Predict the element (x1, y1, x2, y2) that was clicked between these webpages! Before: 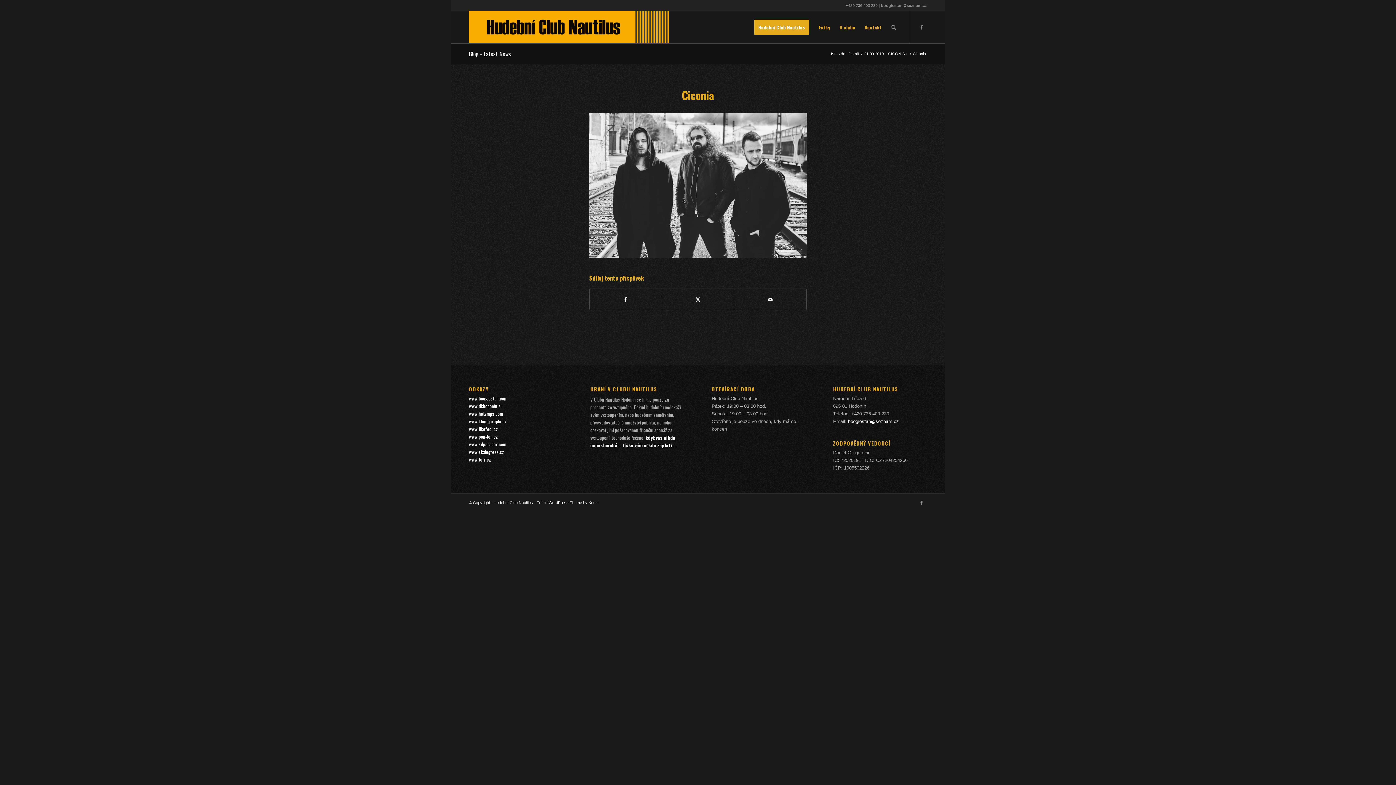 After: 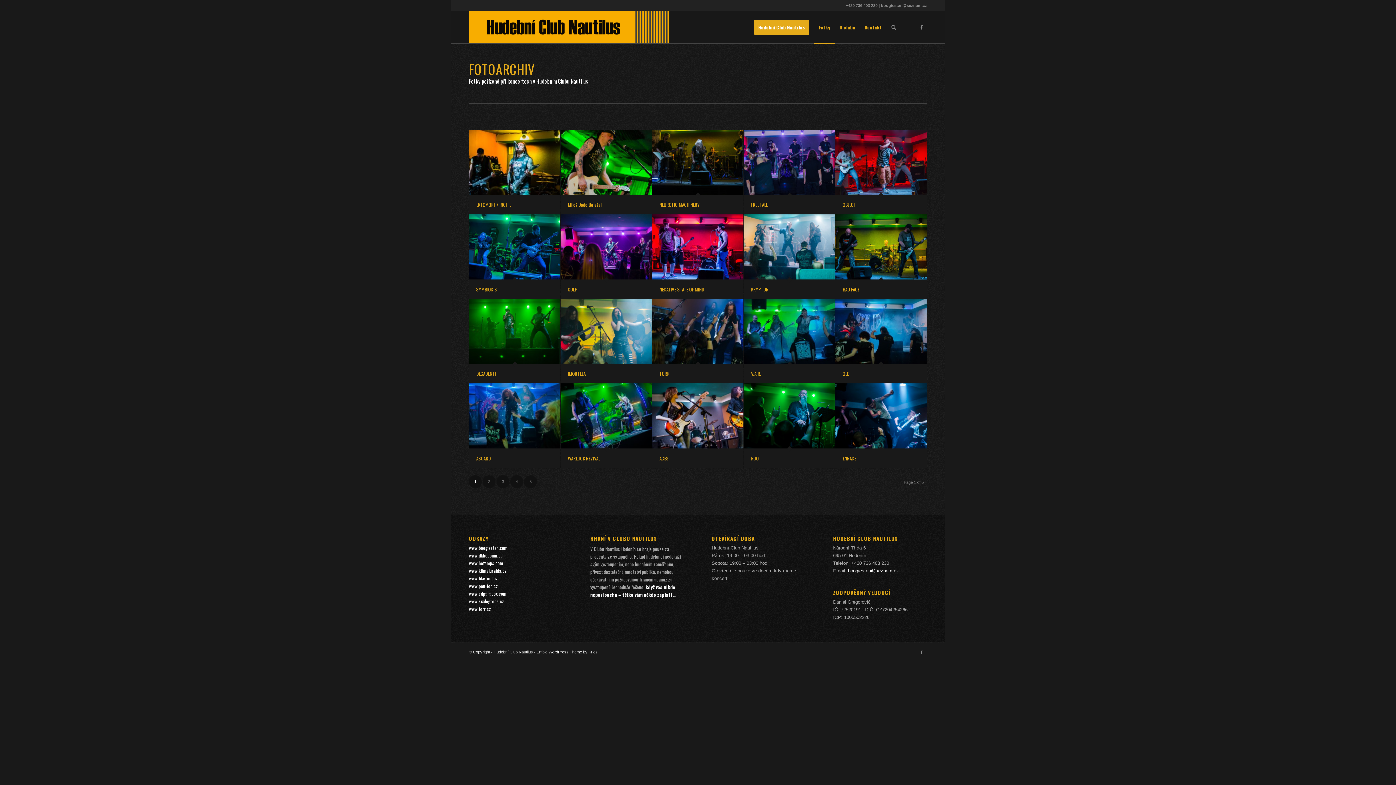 Action: label: Fotky bbox: (814, 11, 835, 43)